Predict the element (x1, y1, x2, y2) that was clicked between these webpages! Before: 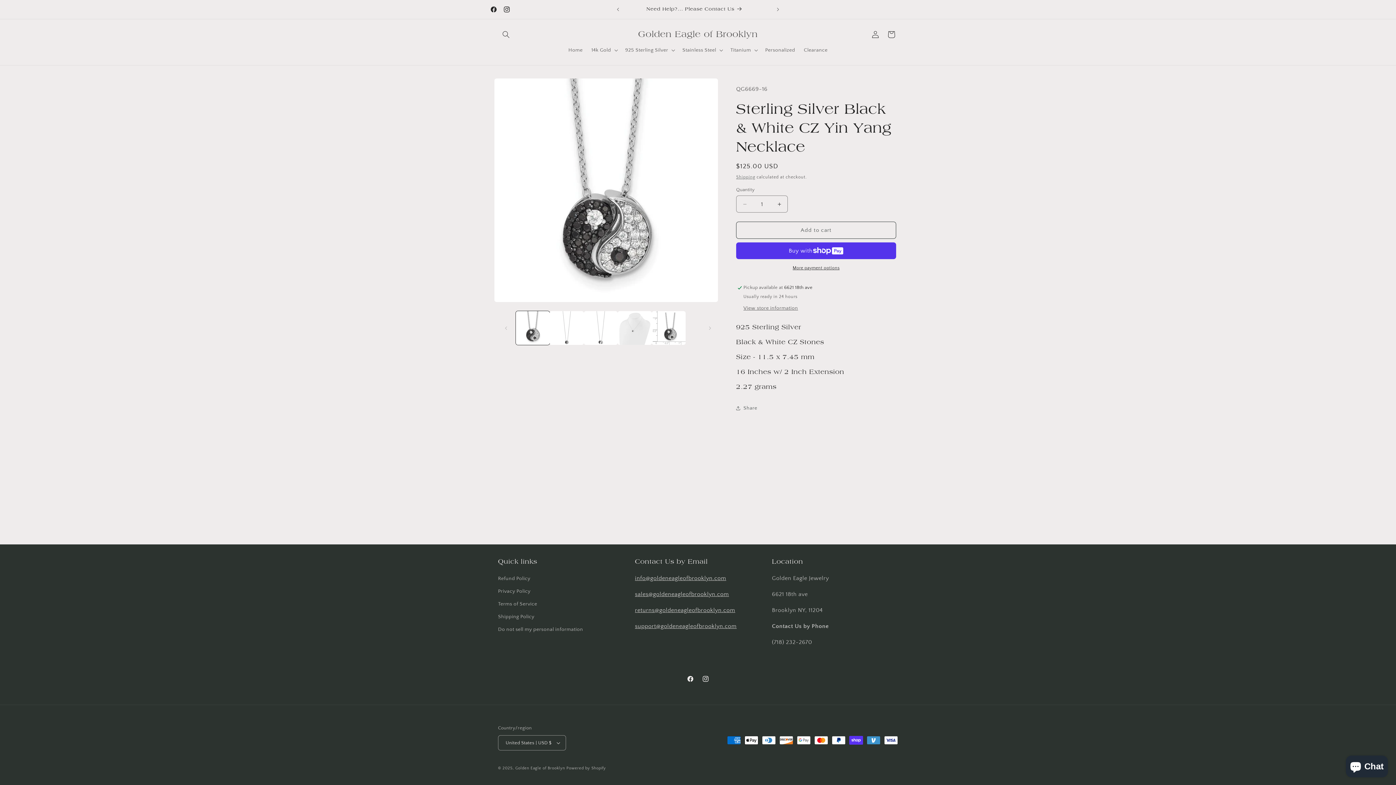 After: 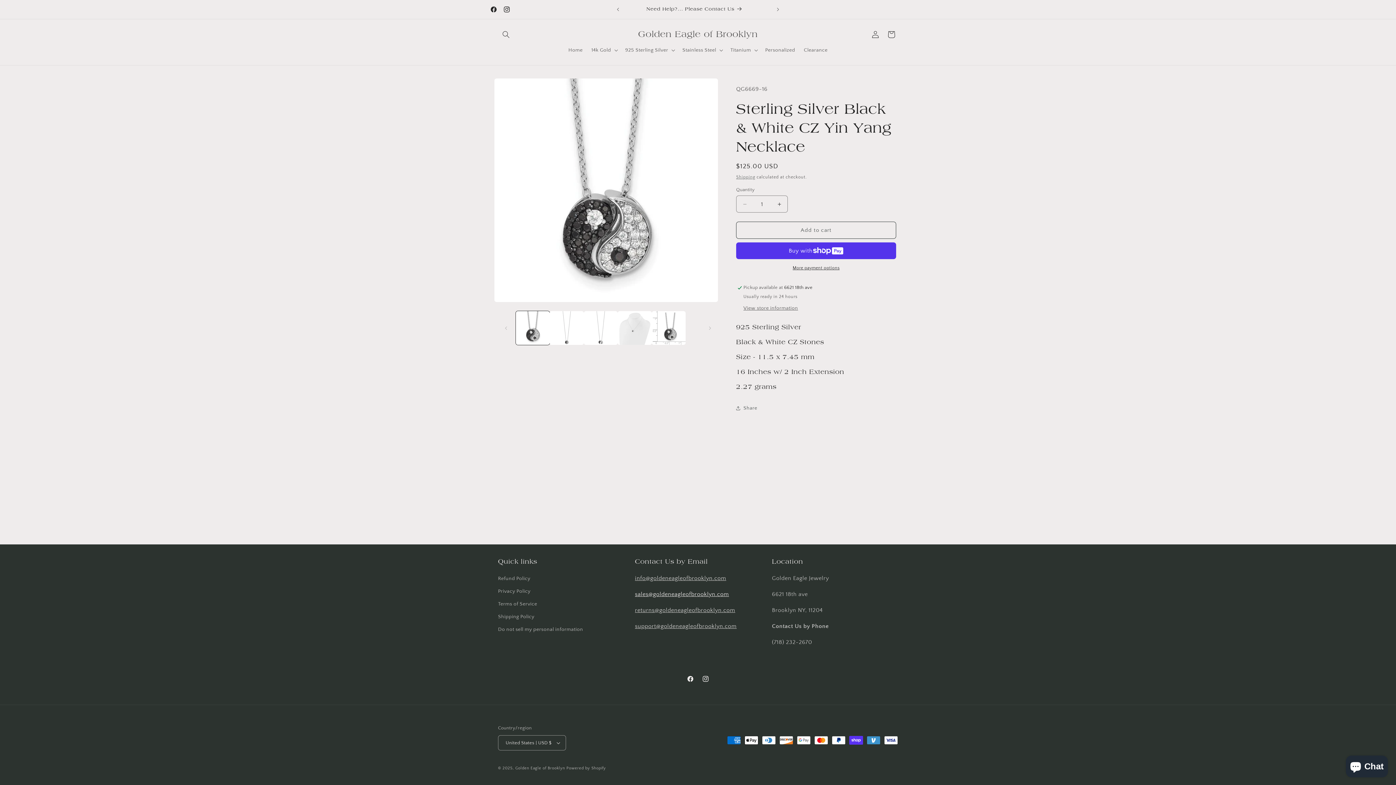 Action: label: sales@goldeneagleofbrooklyn.com bbox: (635, 591, 729, 597)